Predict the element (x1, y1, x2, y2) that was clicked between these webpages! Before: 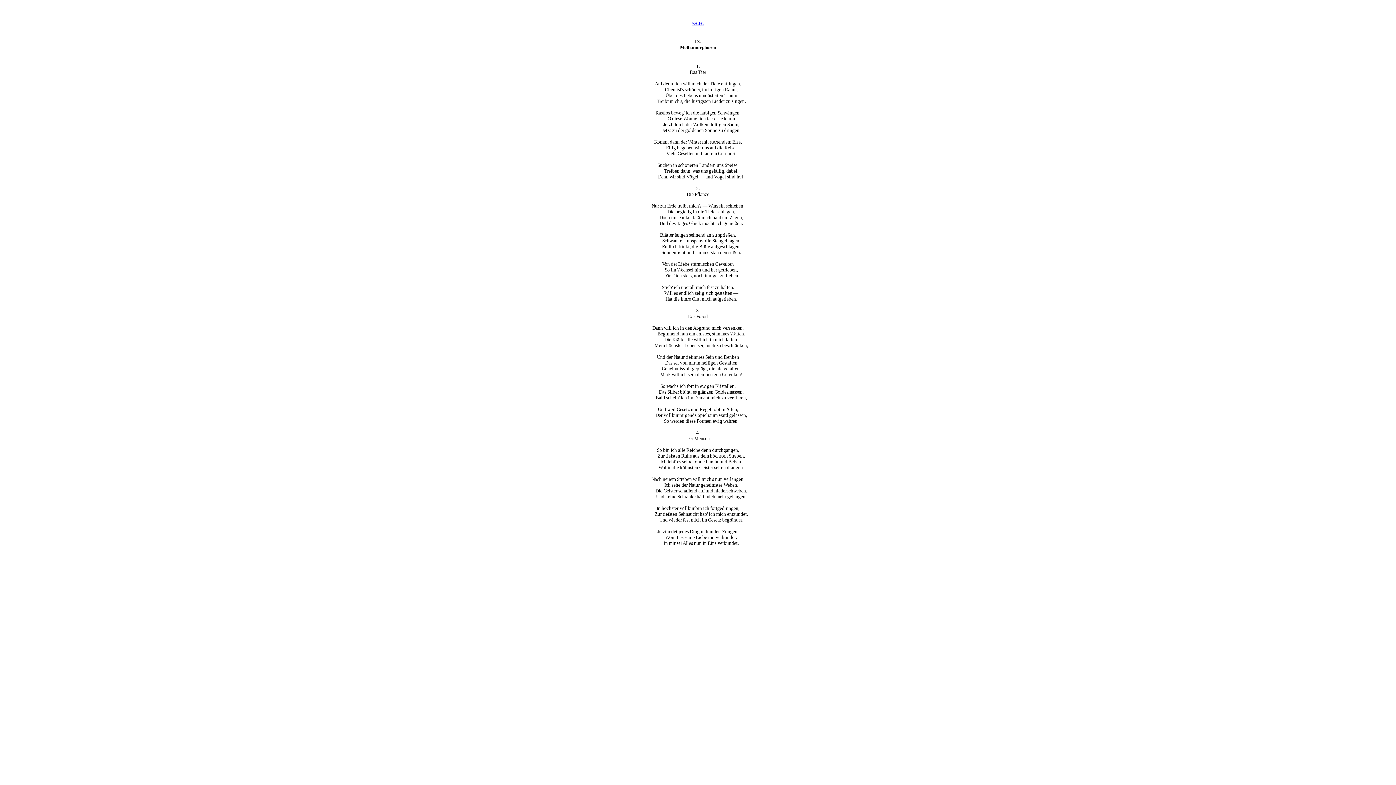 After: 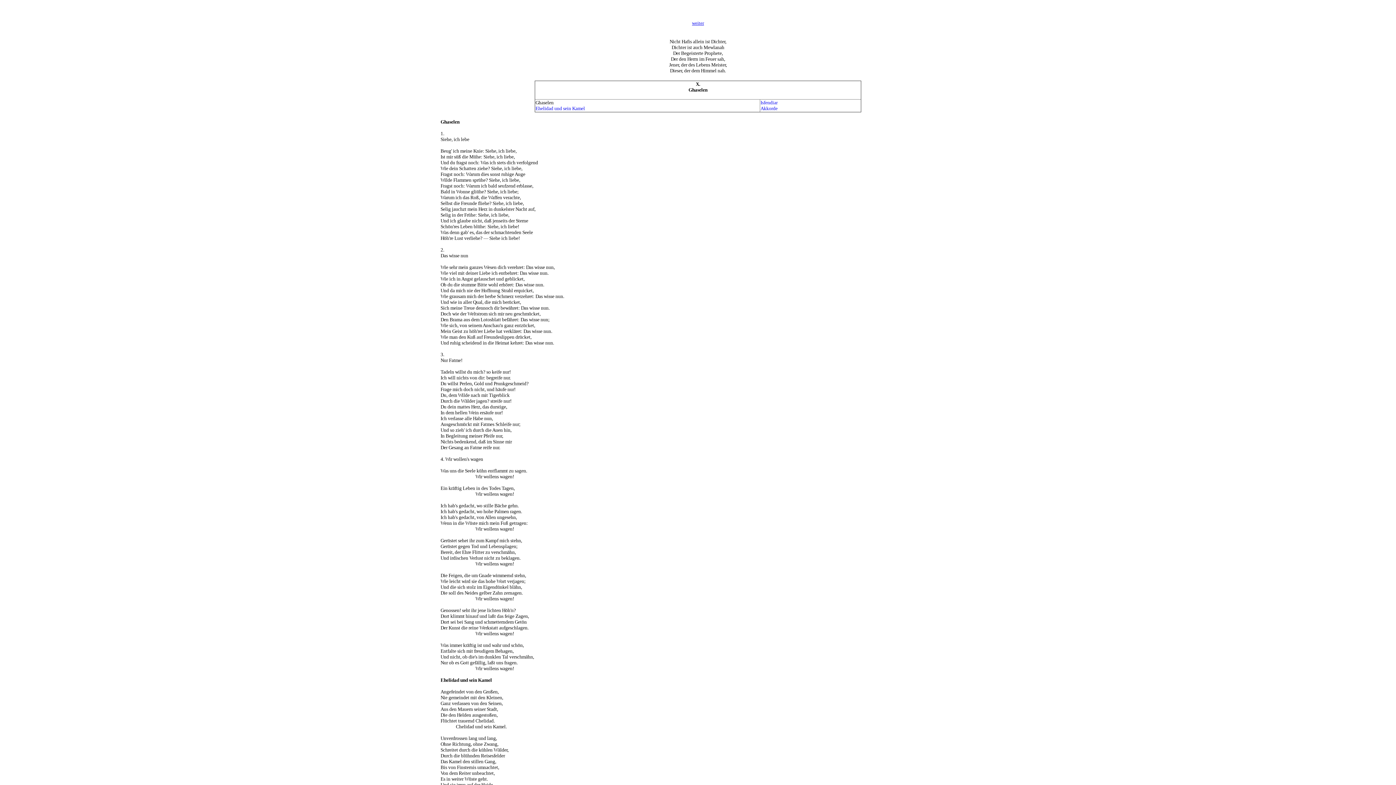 Action: bbox: (692, 20, 704, 25) label: weiter